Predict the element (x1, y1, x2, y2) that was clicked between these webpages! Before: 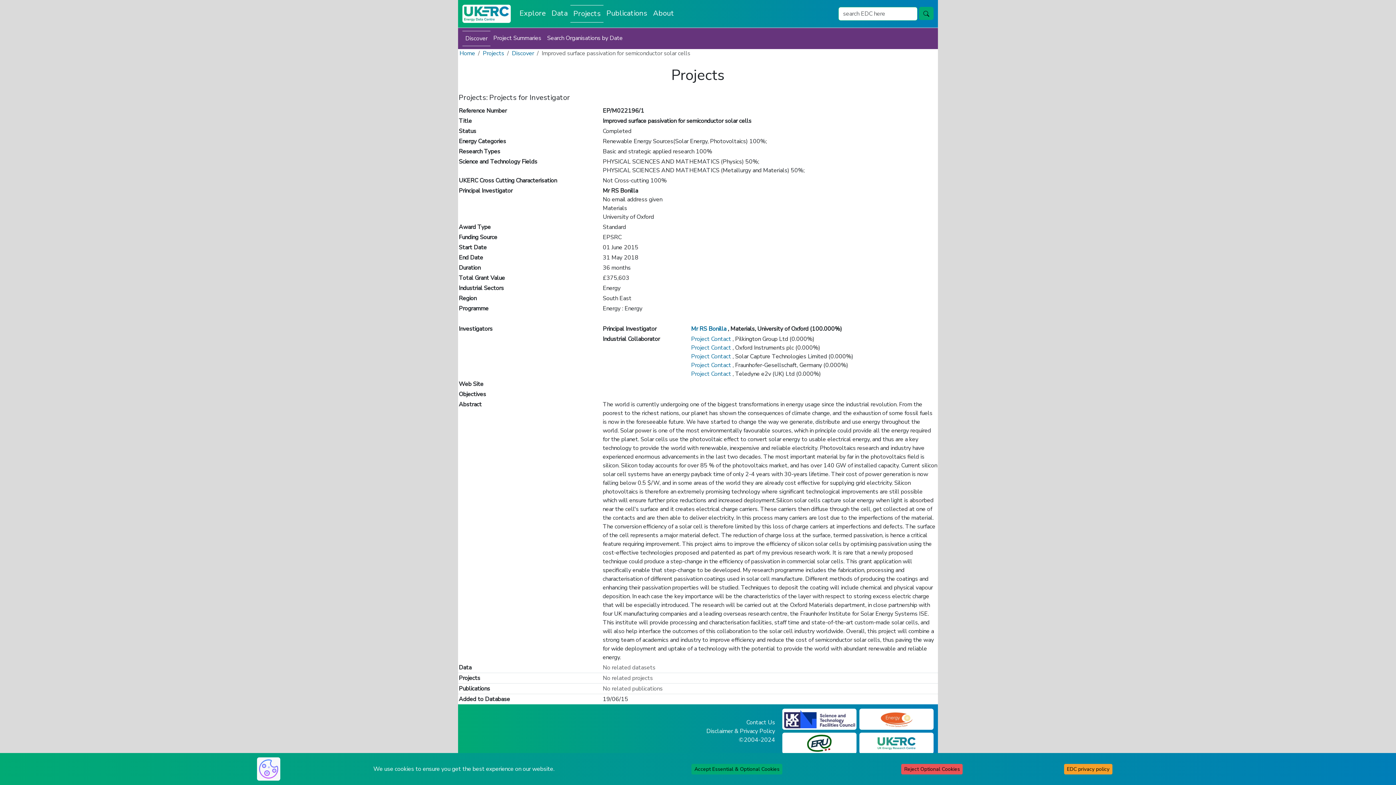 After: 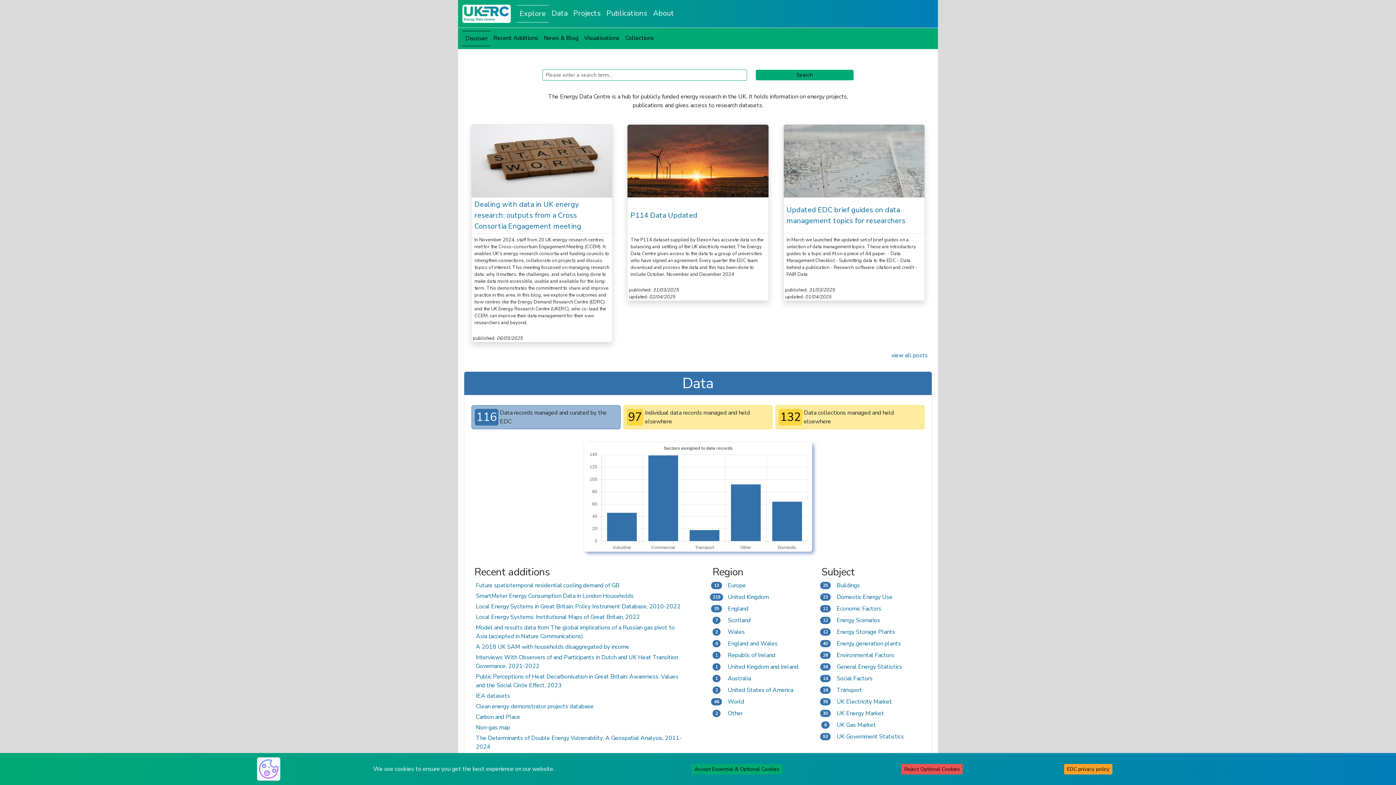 Action: label: Explore bbox: (516, 5, 548, 22)